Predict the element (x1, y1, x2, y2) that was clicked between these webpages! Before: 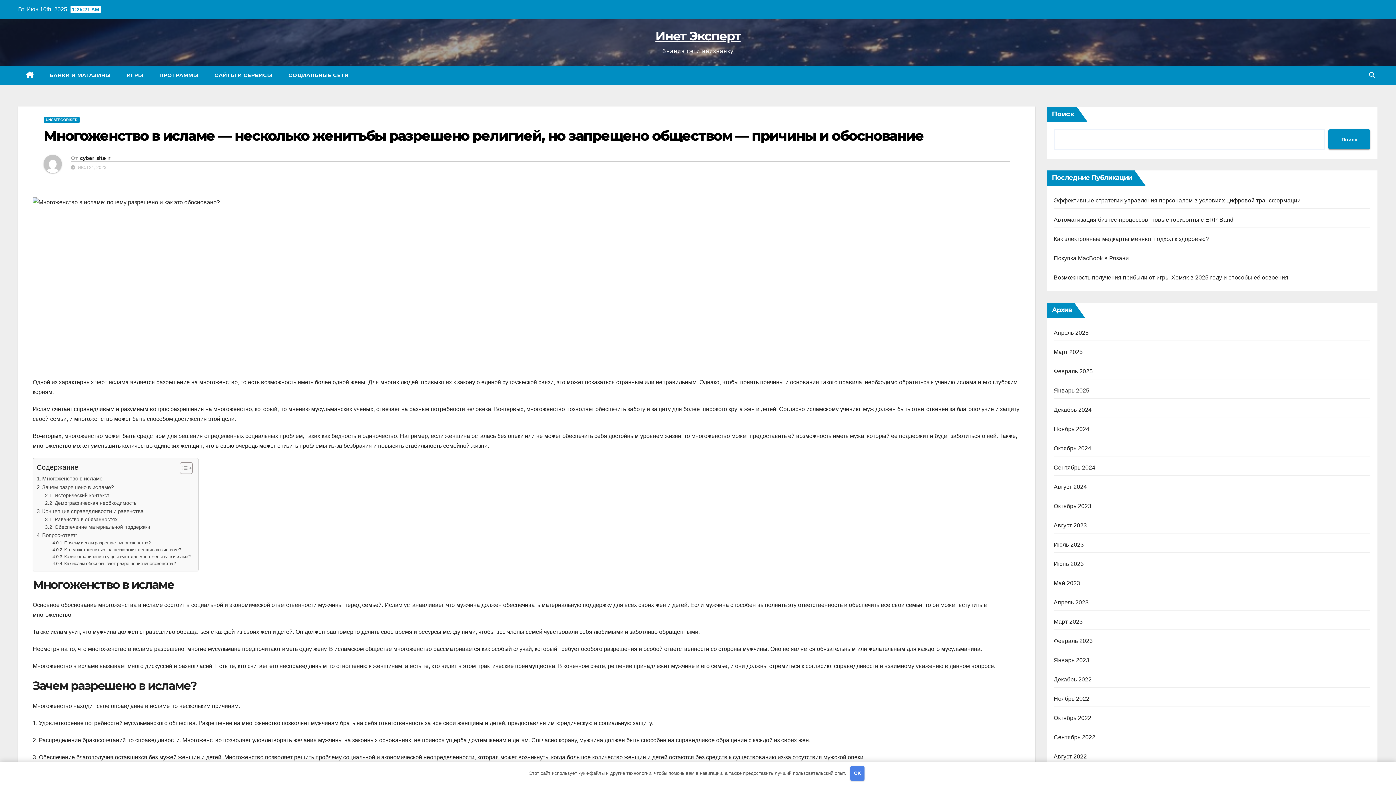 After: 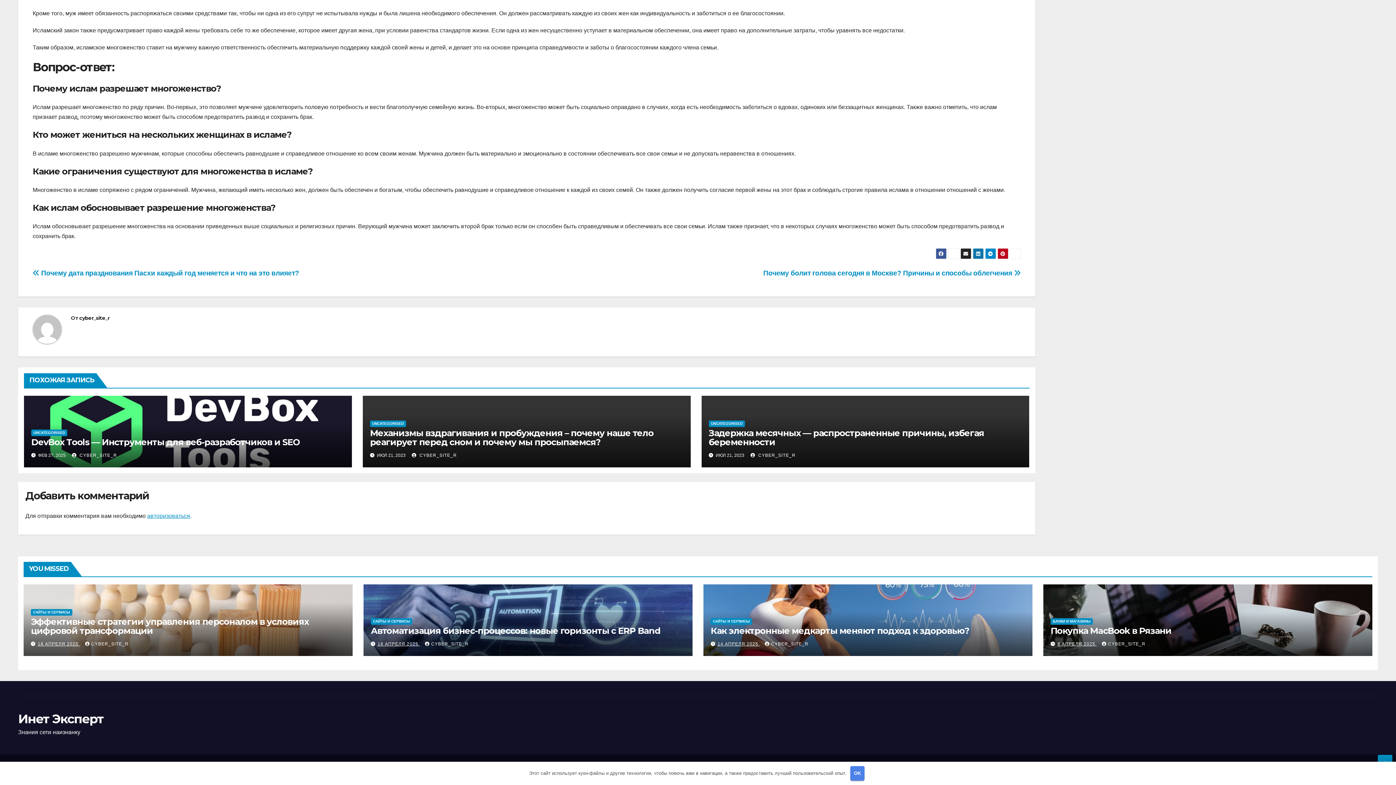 Action: label: Как ислам обосновывает разрешение многоженства? bbox: (52, 560, 175, 567)